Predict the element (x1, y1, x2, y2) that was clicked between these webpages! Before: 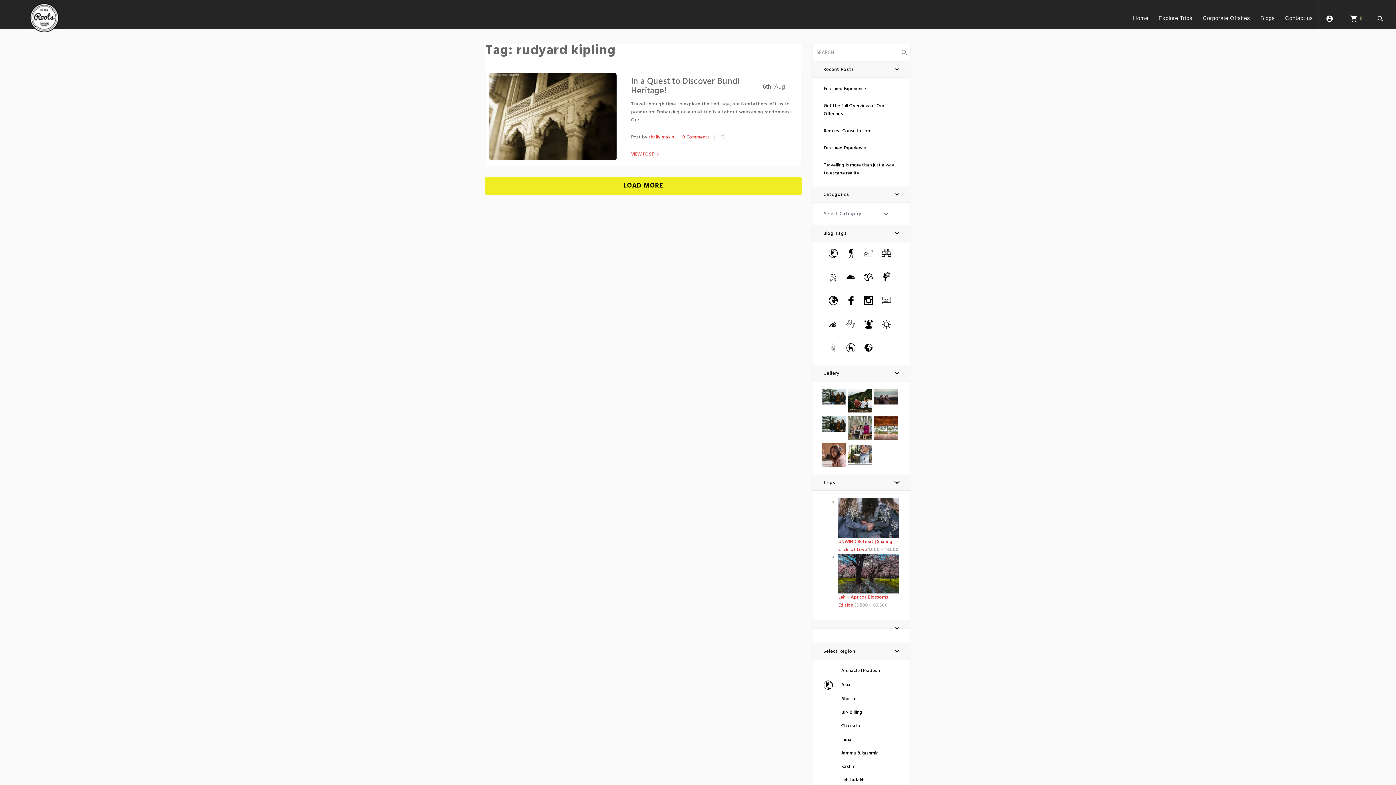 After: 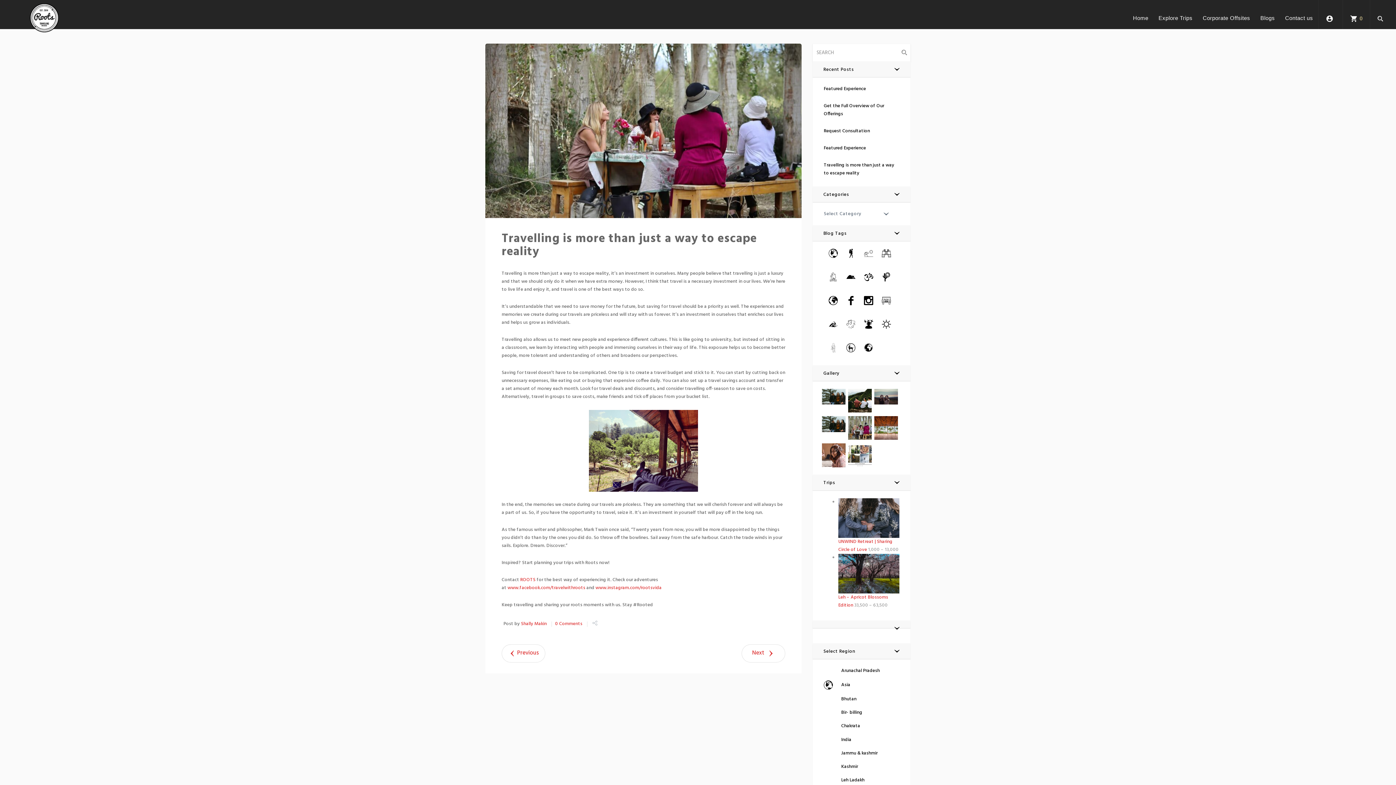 Action: bbox: (848, 416, 872, 424)